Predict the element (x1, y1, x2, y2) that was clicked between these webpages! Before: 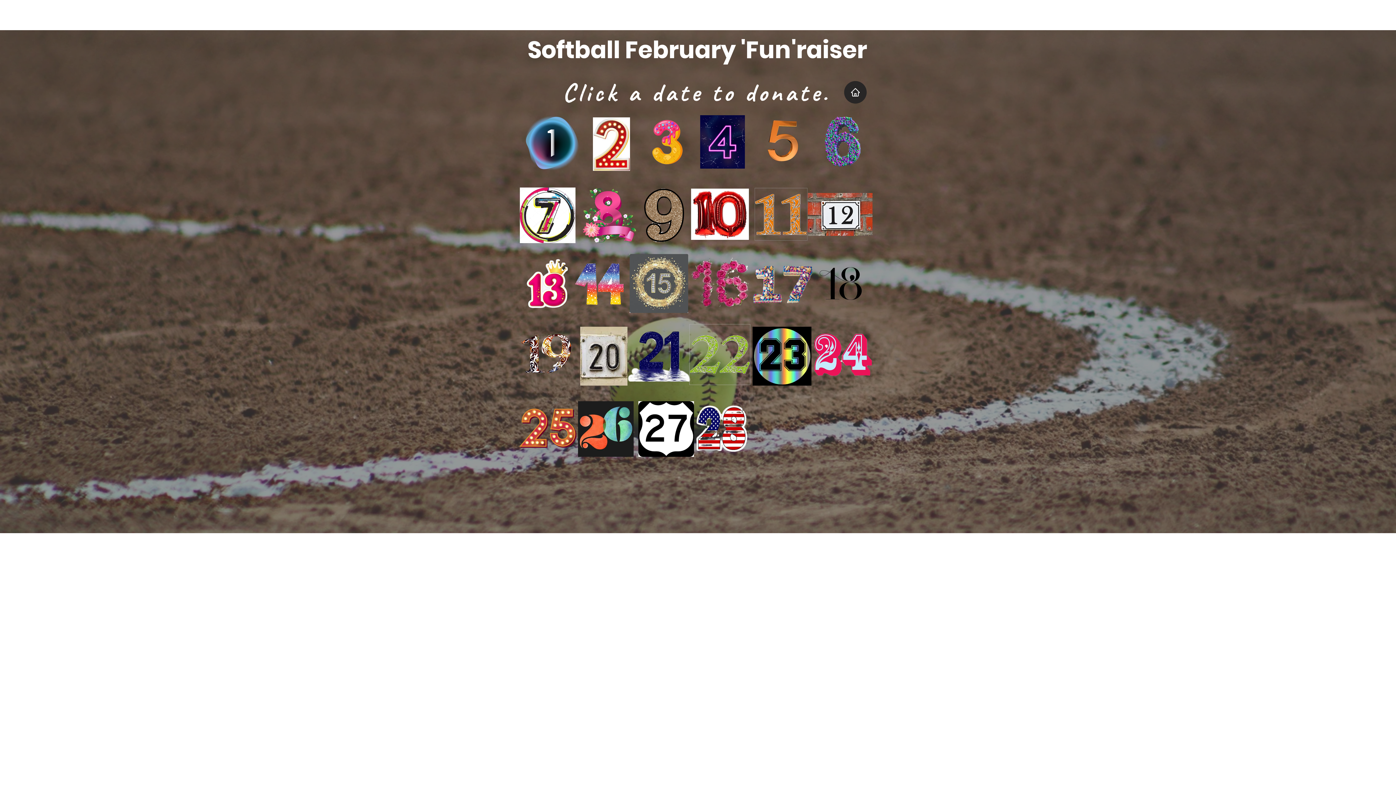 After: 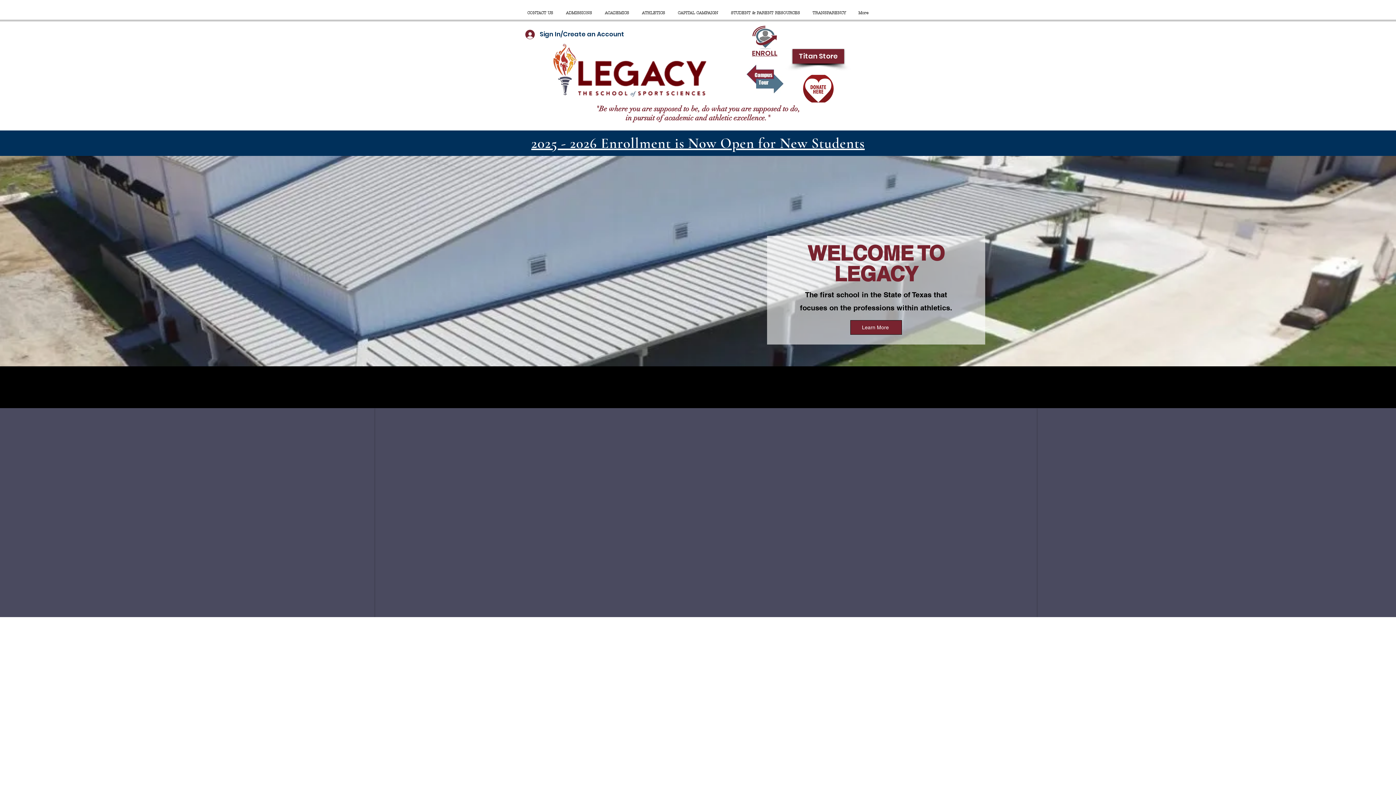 Action: bbox: (751, 262, 813, 305)